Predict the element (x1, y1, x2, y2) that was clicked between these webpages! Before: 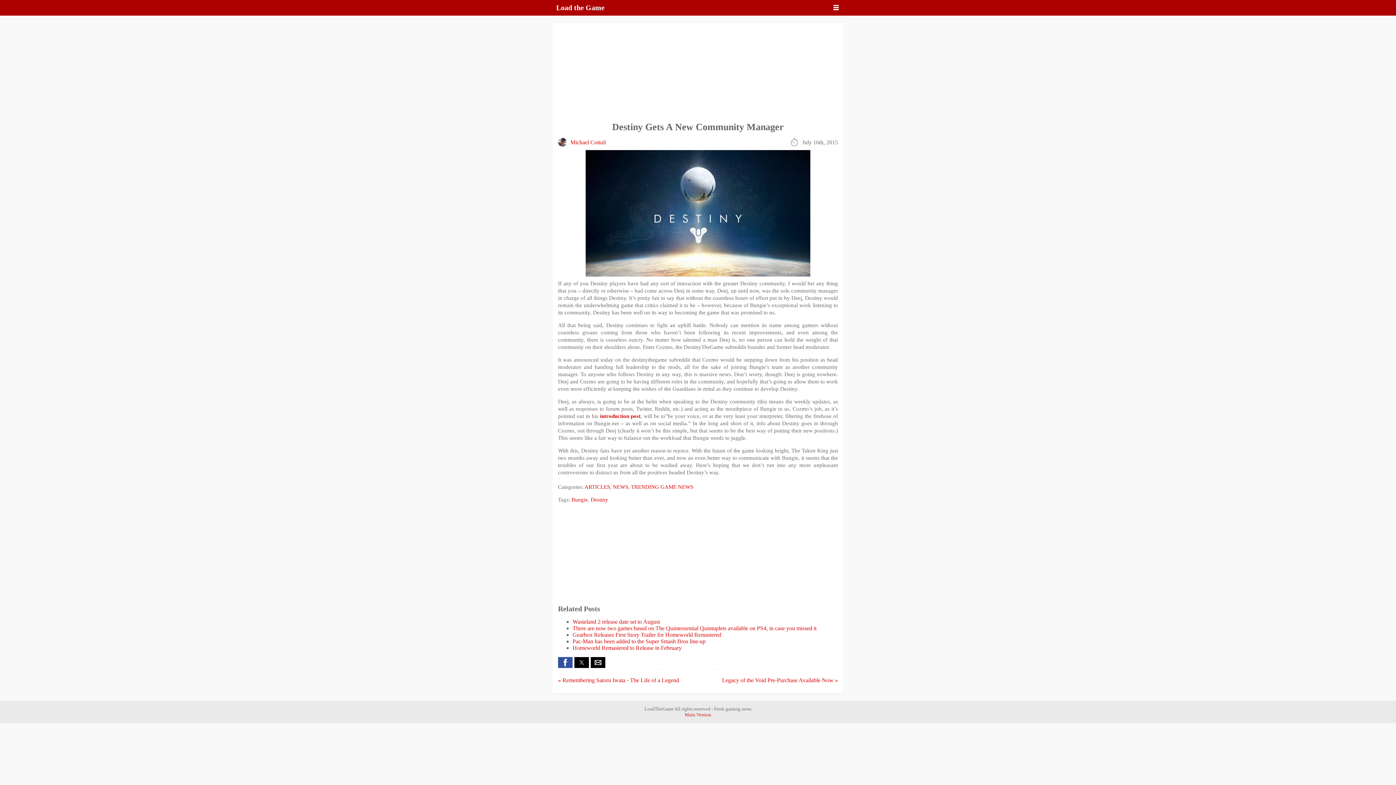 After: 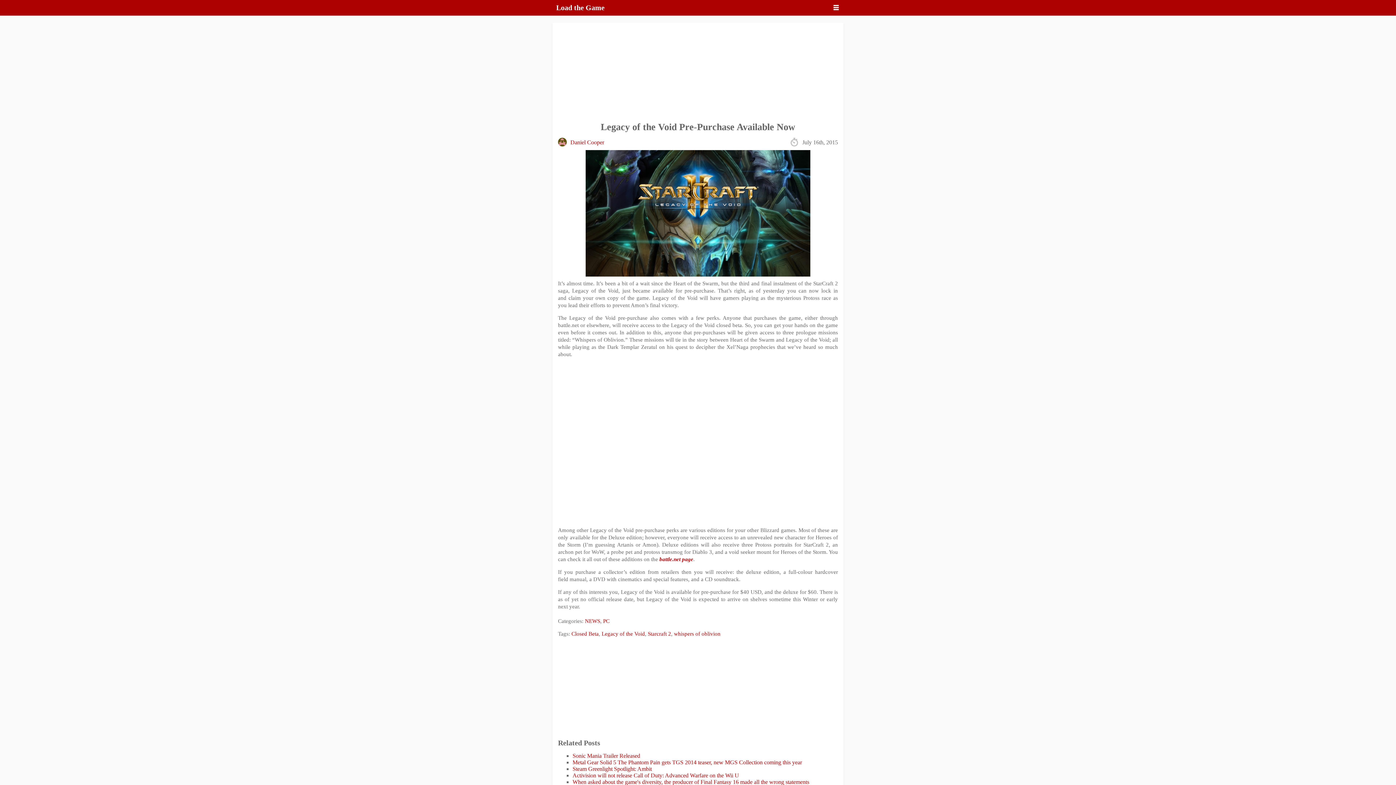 Action: label: Legacy of the Void Pre-Purchase Available Now » bbox: (722, 677, 838, 683)